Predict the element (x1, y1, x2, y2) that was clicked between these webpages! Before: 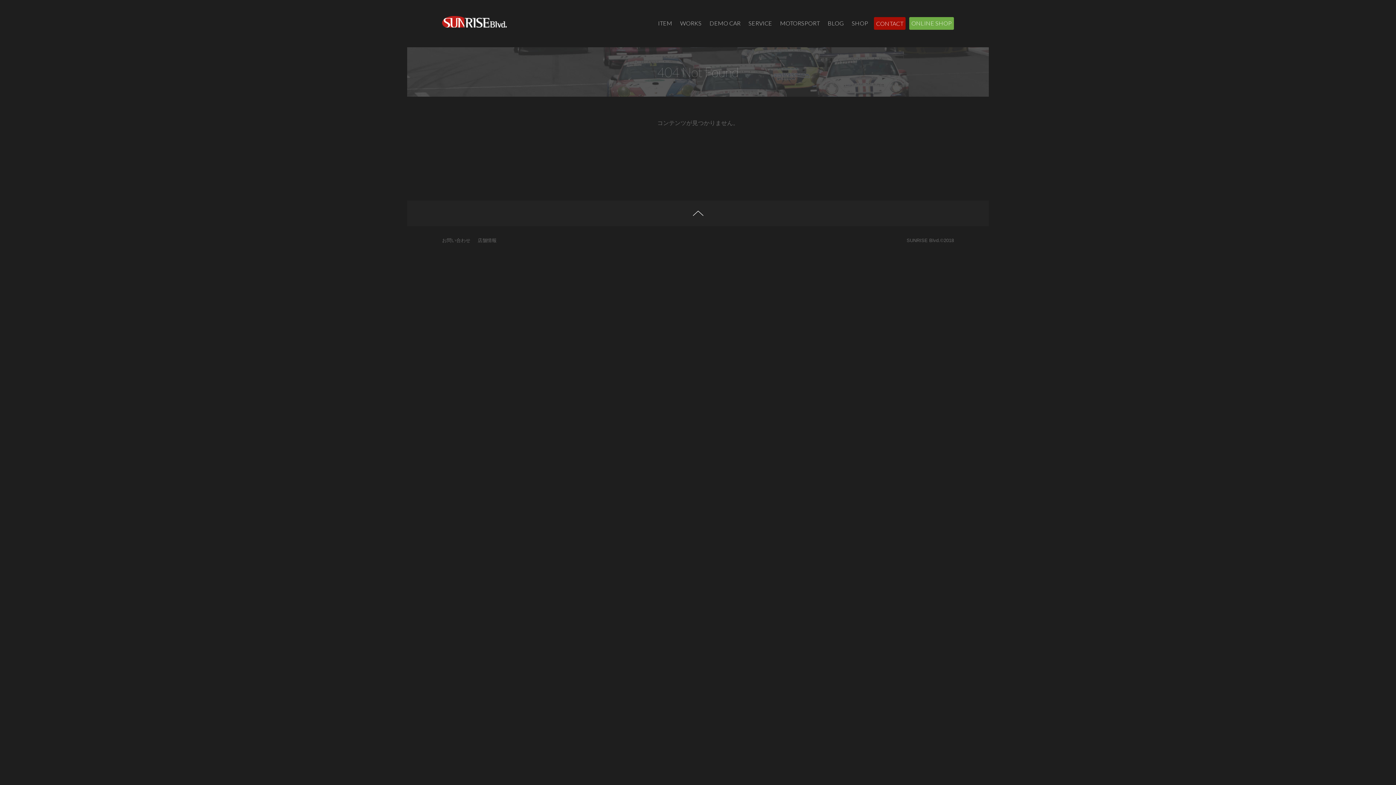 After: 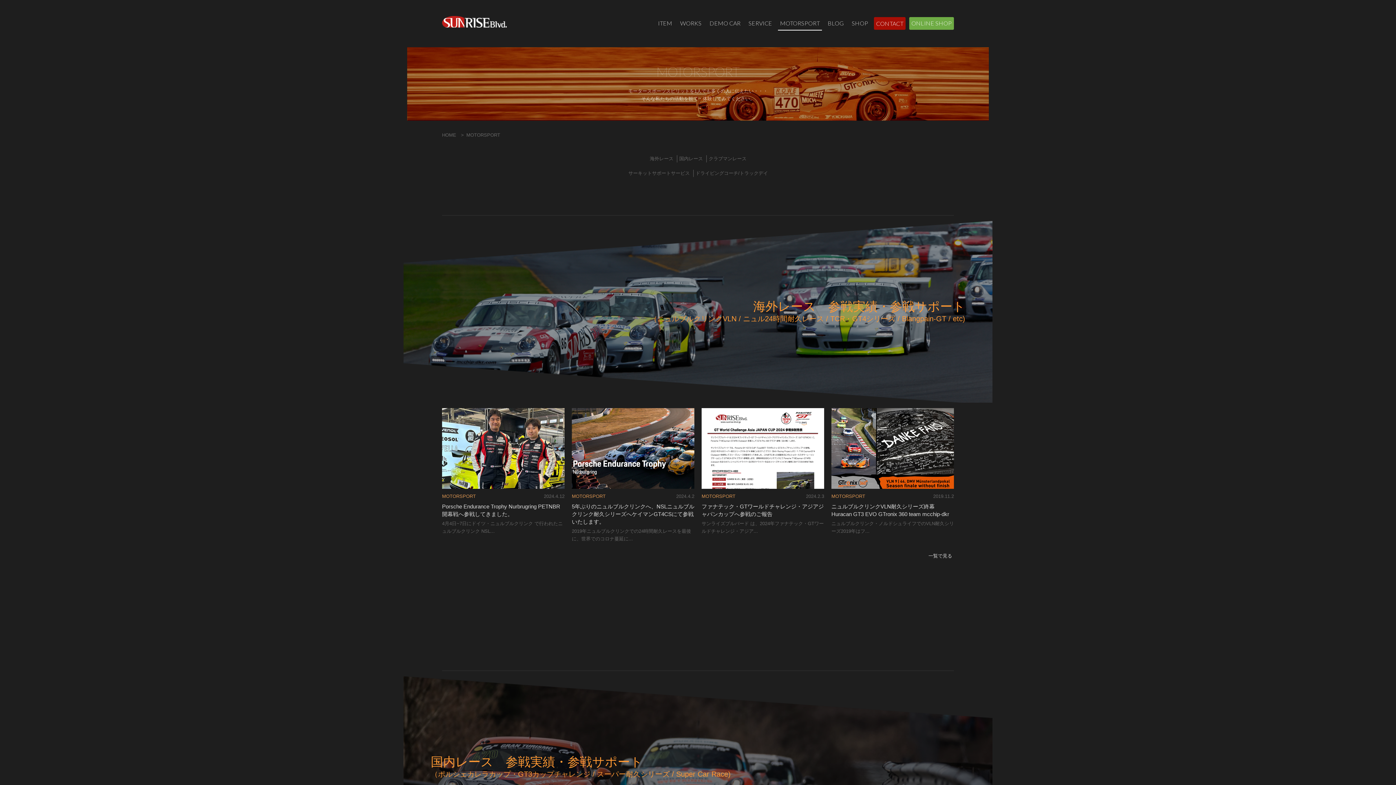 Action: label: MOTORSPORT bbox: (778, 17, 822, 29)